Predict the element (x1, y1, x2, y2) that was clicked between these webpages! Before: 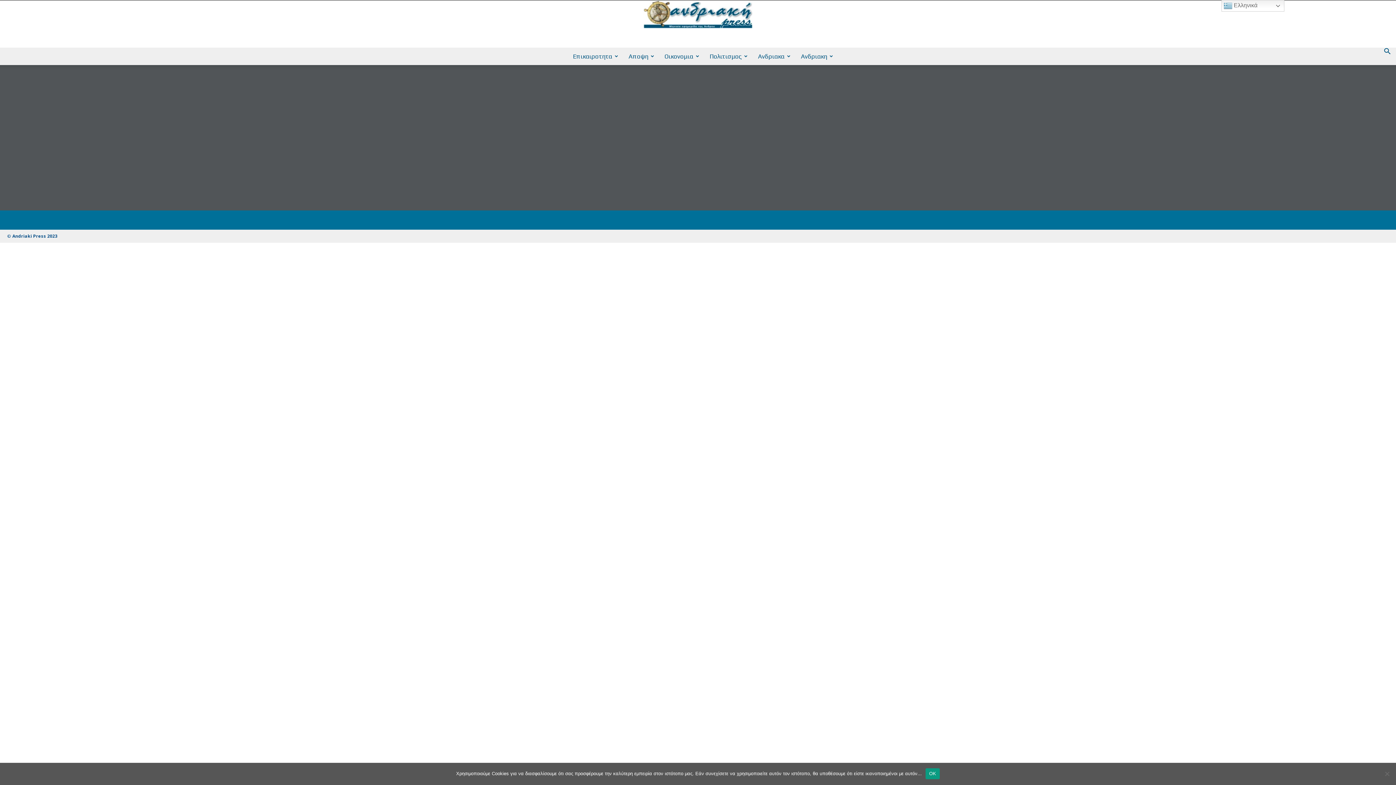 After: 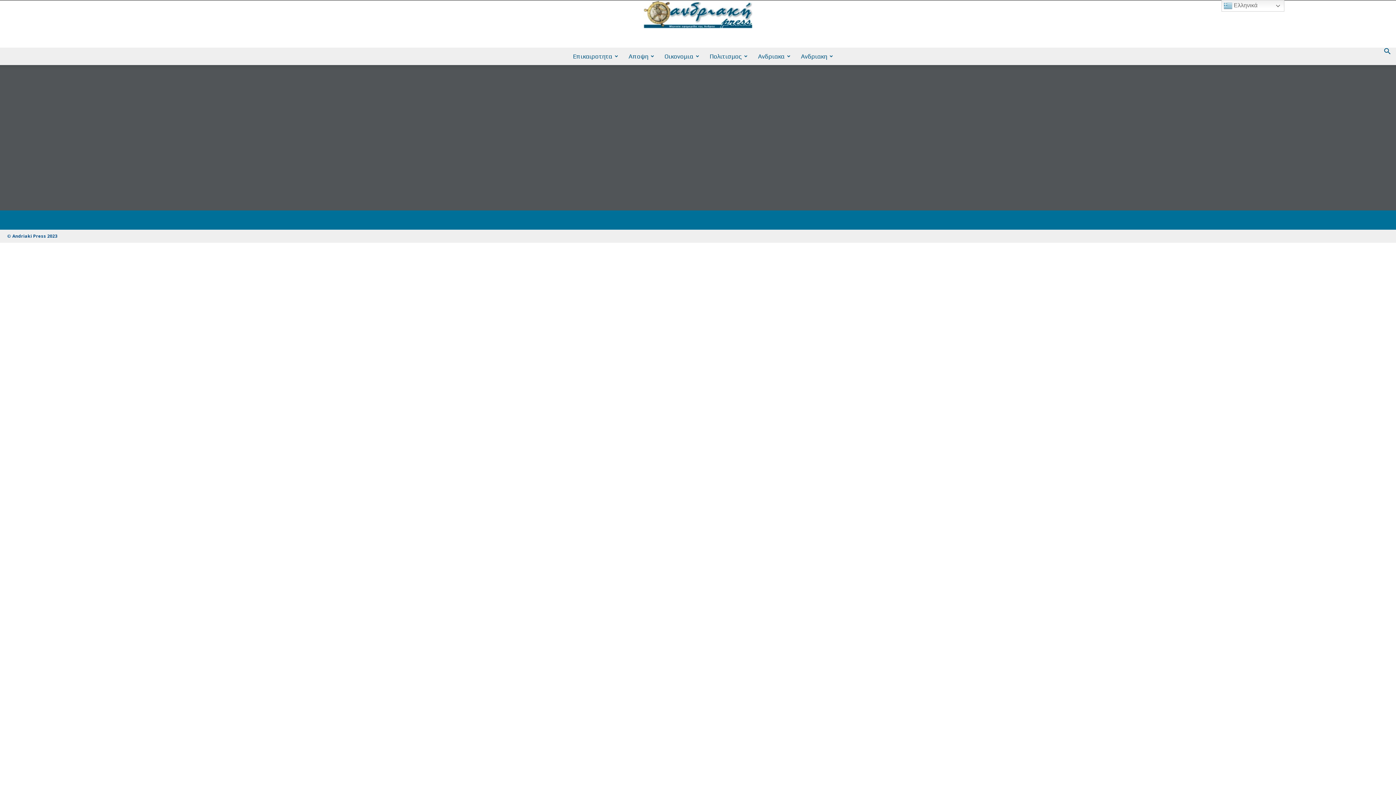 Action: label: OK bbox: (925, 768, 940, 779)